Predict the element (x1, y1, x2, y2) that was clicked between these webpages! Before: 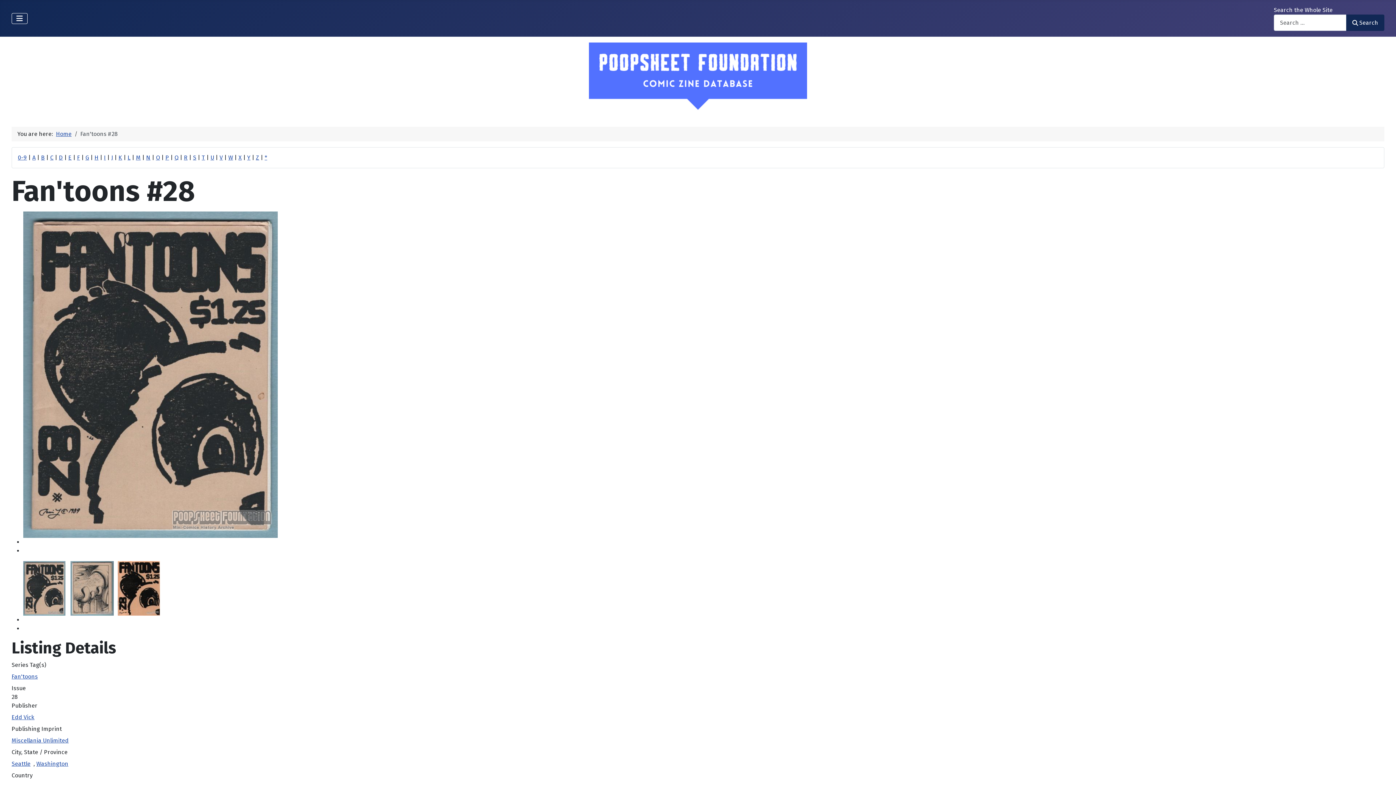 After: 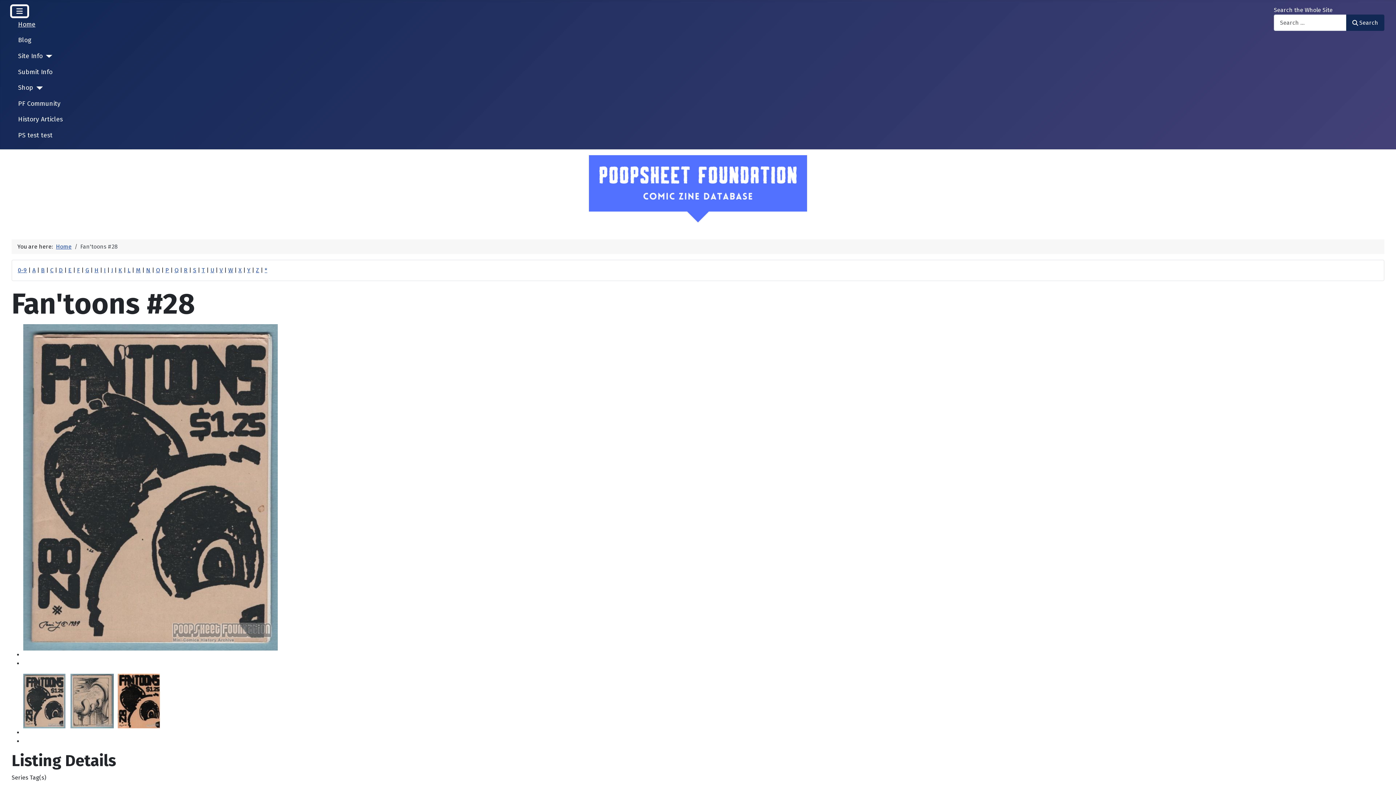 Action: bbox: (11, 12, 27, 23) label: Toggle Navigation